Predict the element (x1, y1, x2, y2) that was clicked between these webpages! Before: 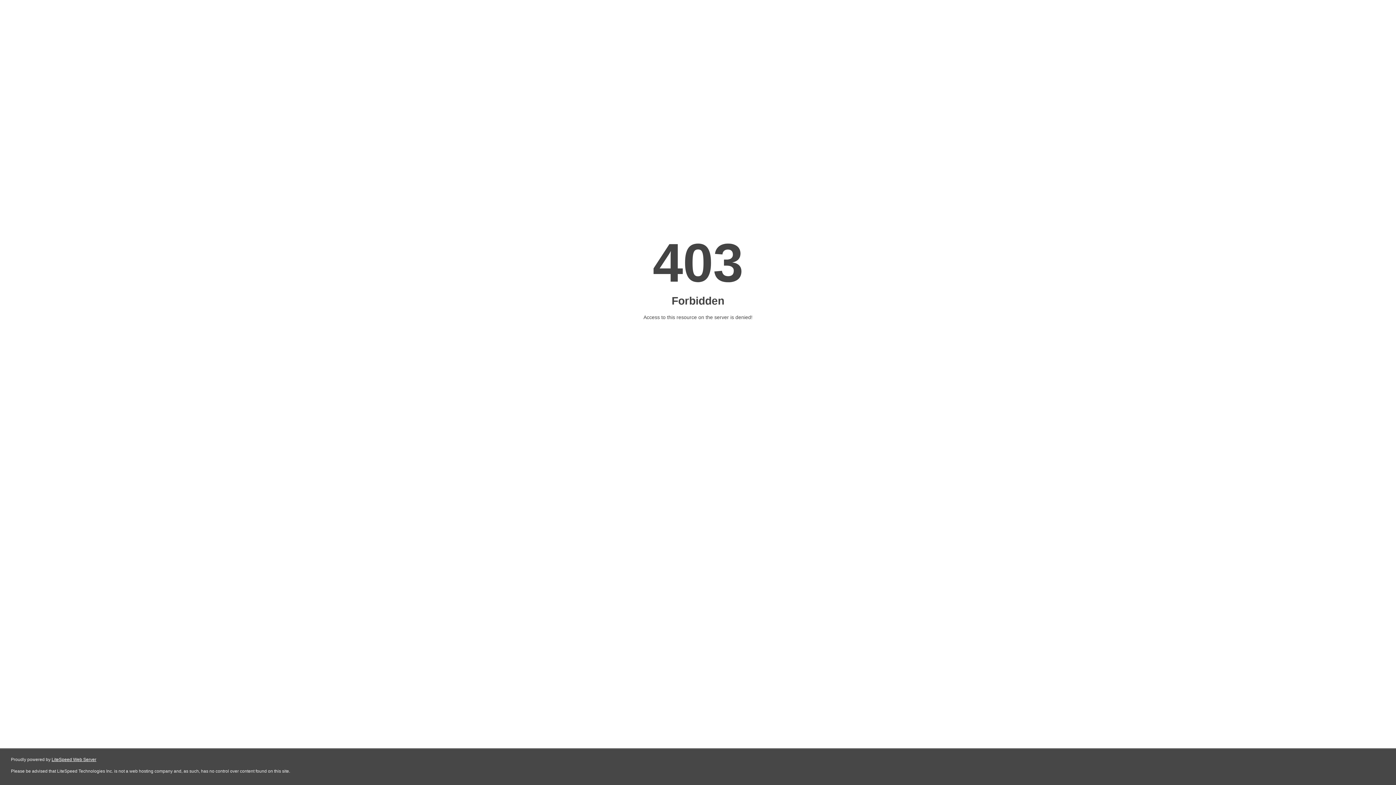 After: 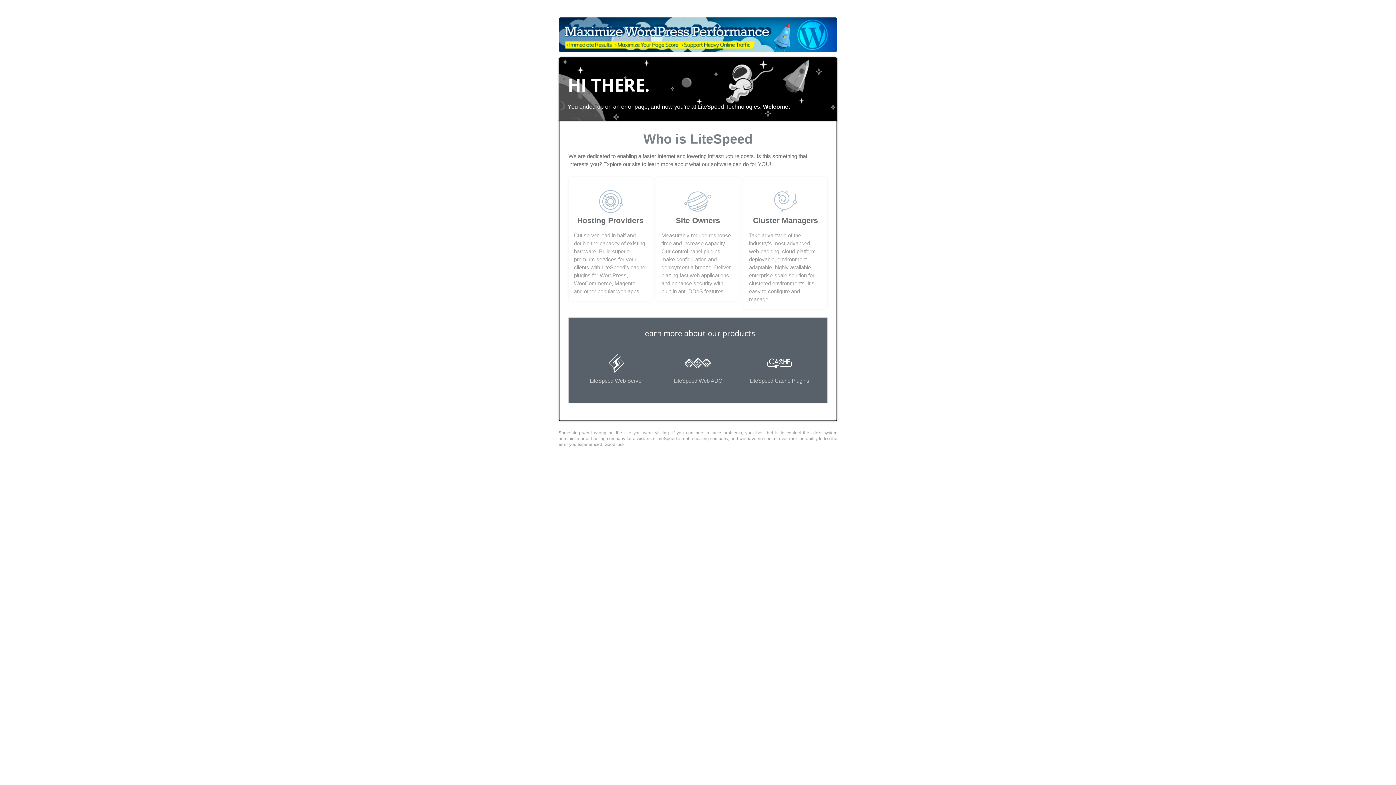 Action: bbox: (51, 757, 96, 762) label: LiteSpeed Web Server